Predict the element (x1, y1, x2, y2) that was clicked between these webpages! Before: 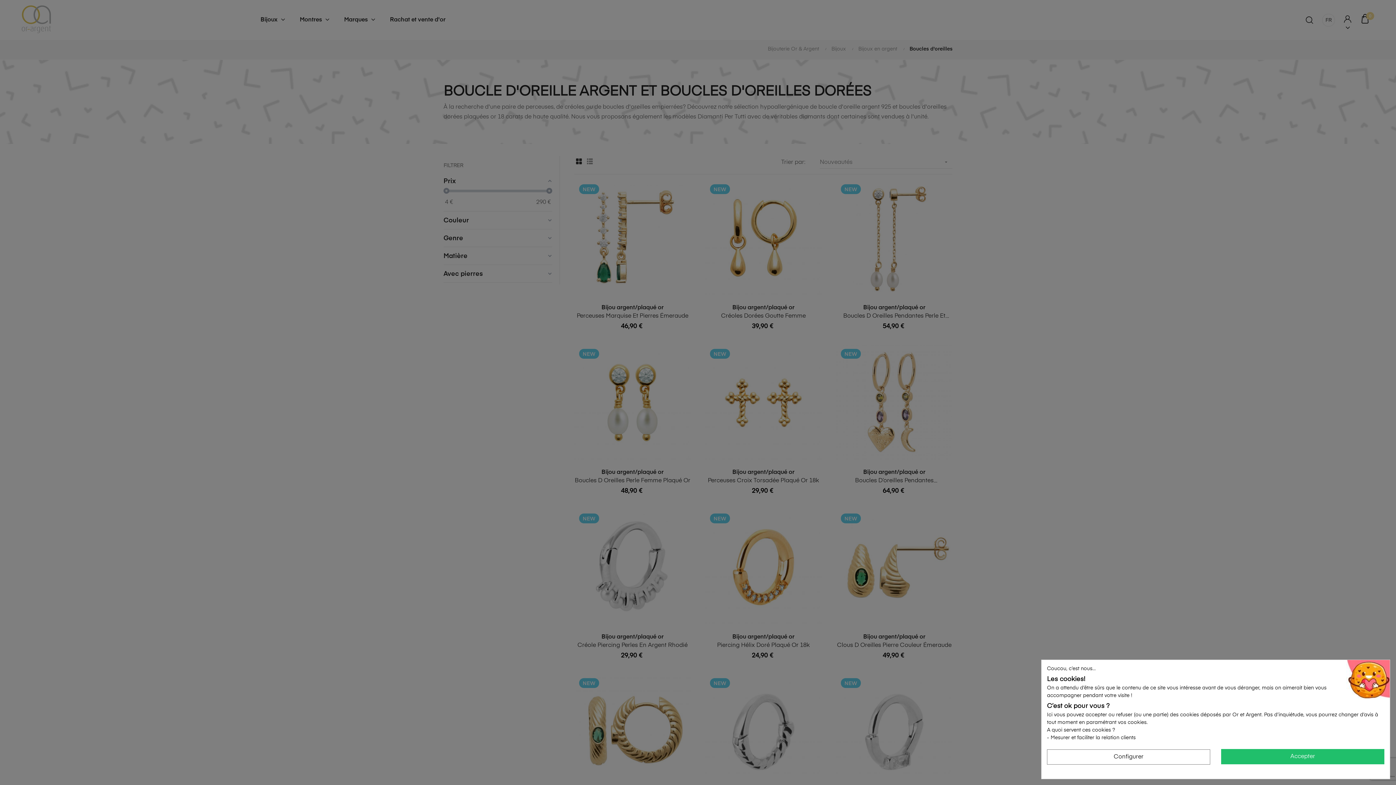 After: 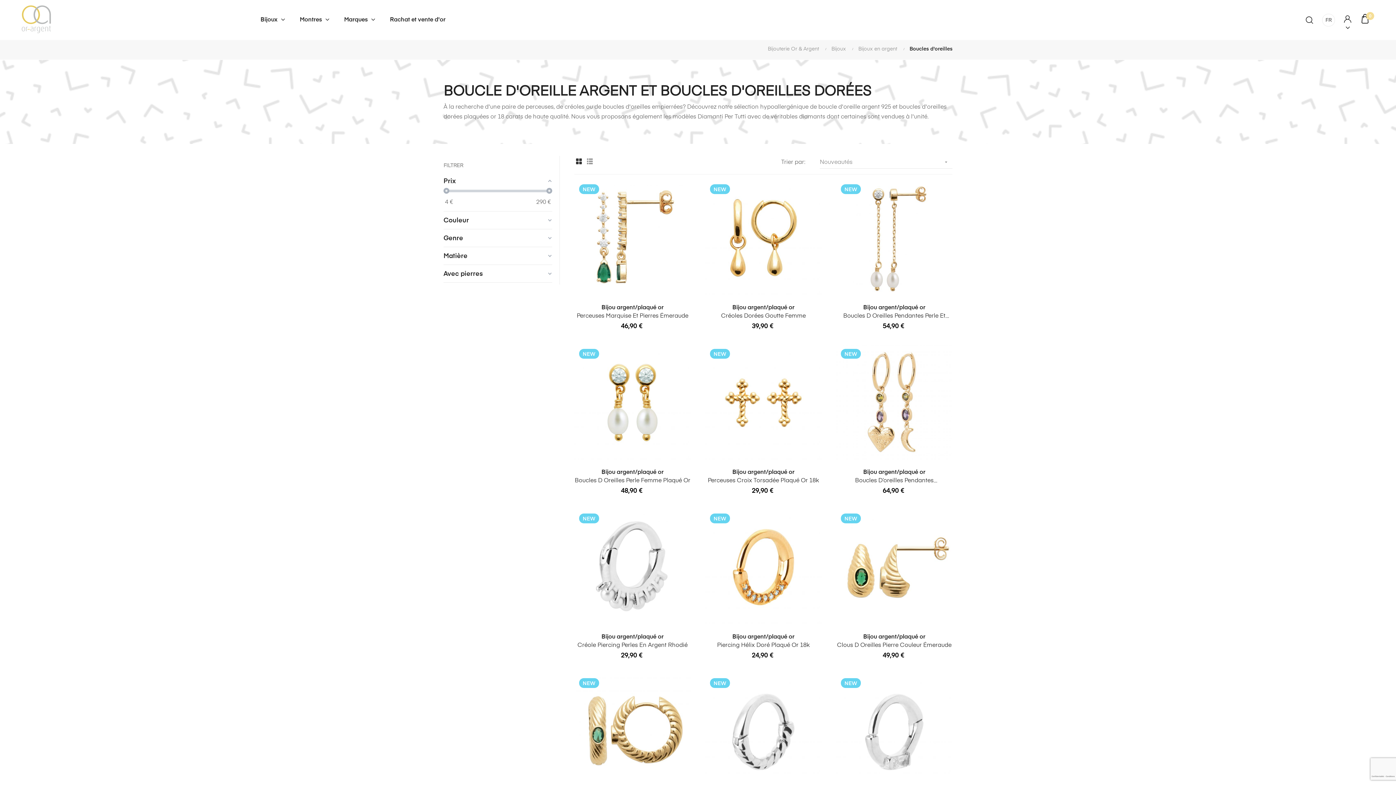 Action: bbox: (1221, 749, 1384, 764) label: Accepter